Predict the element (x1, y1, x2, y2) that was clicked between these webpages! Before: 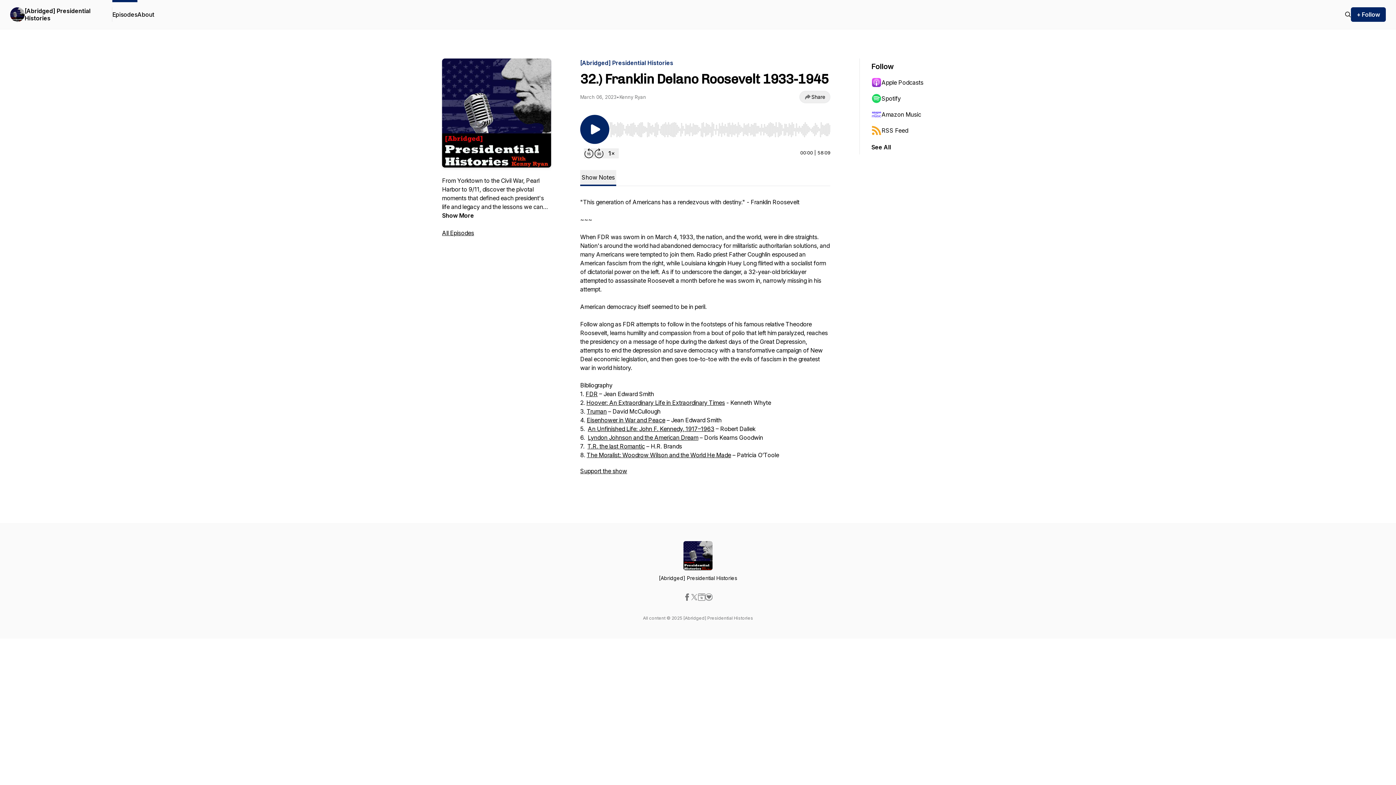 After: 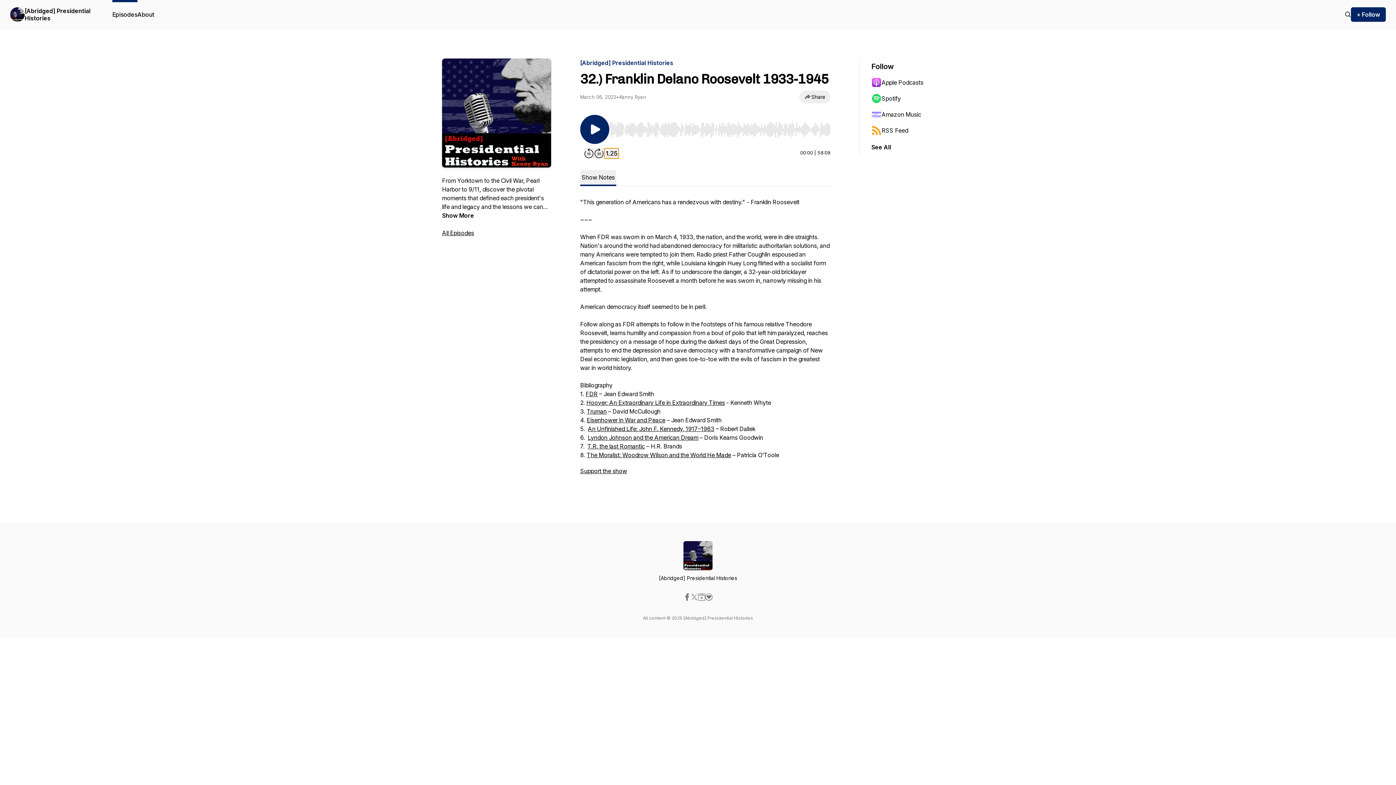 Action: label: Change playback speed bbox: (604, 148, 618, 158)